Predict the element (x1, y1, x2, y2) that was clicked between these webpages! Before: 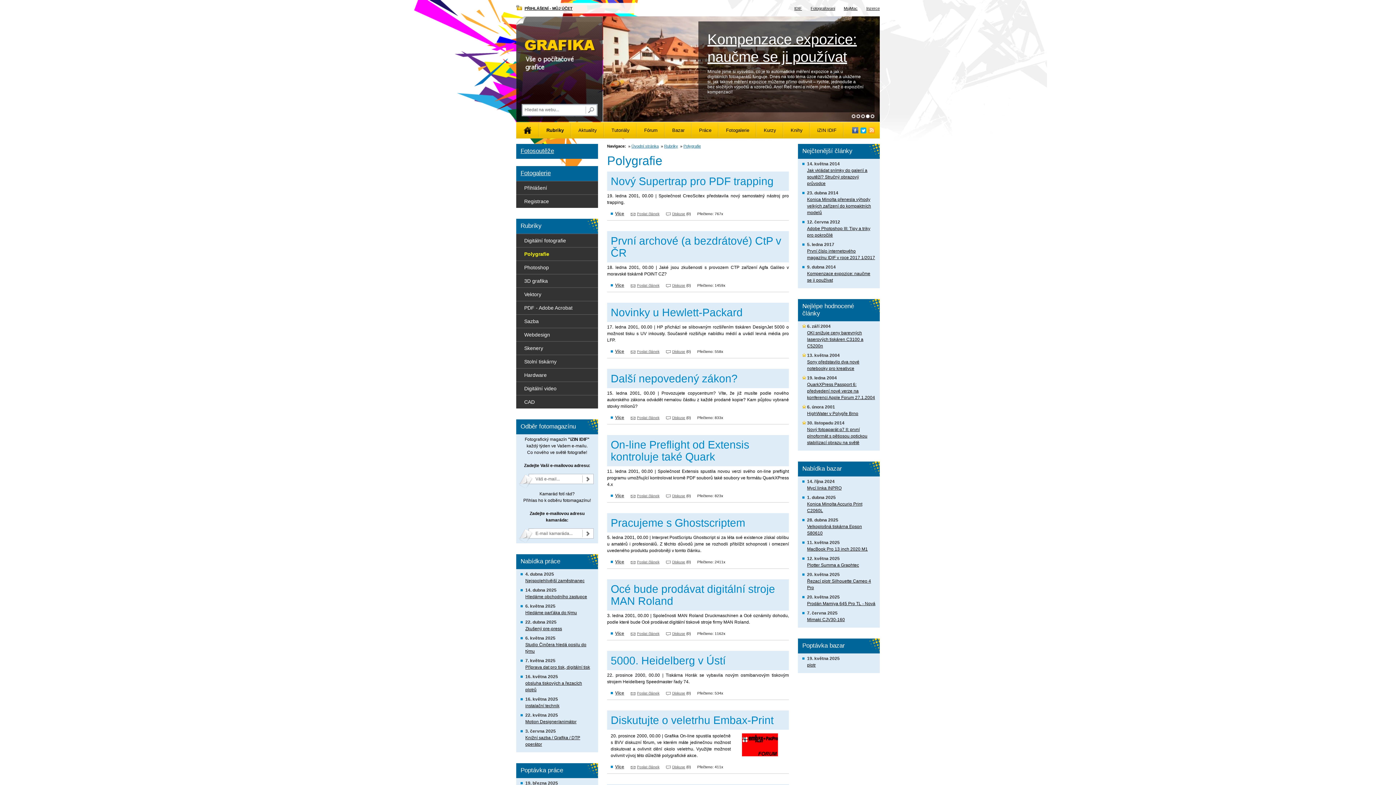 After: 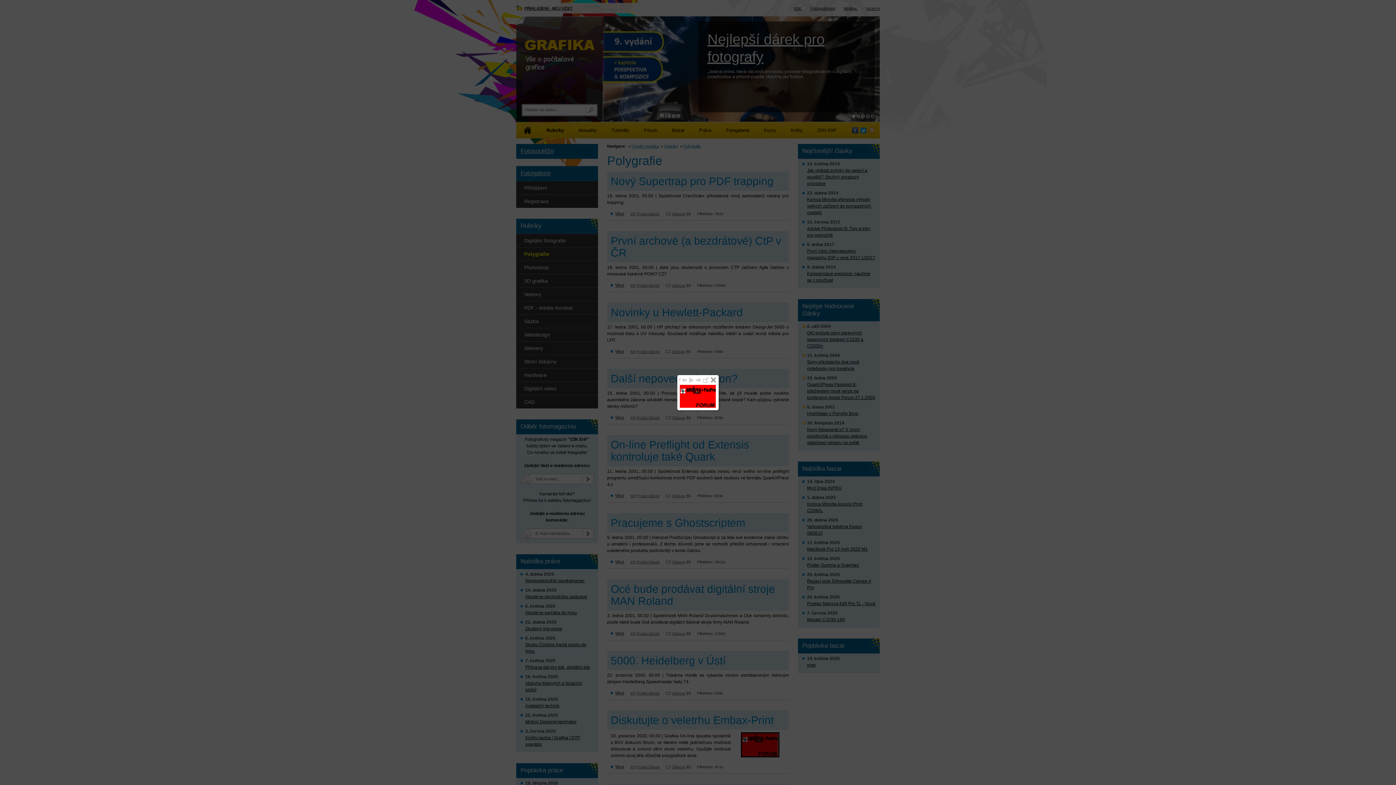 Action: bbox: (740, 753, 779, 758)